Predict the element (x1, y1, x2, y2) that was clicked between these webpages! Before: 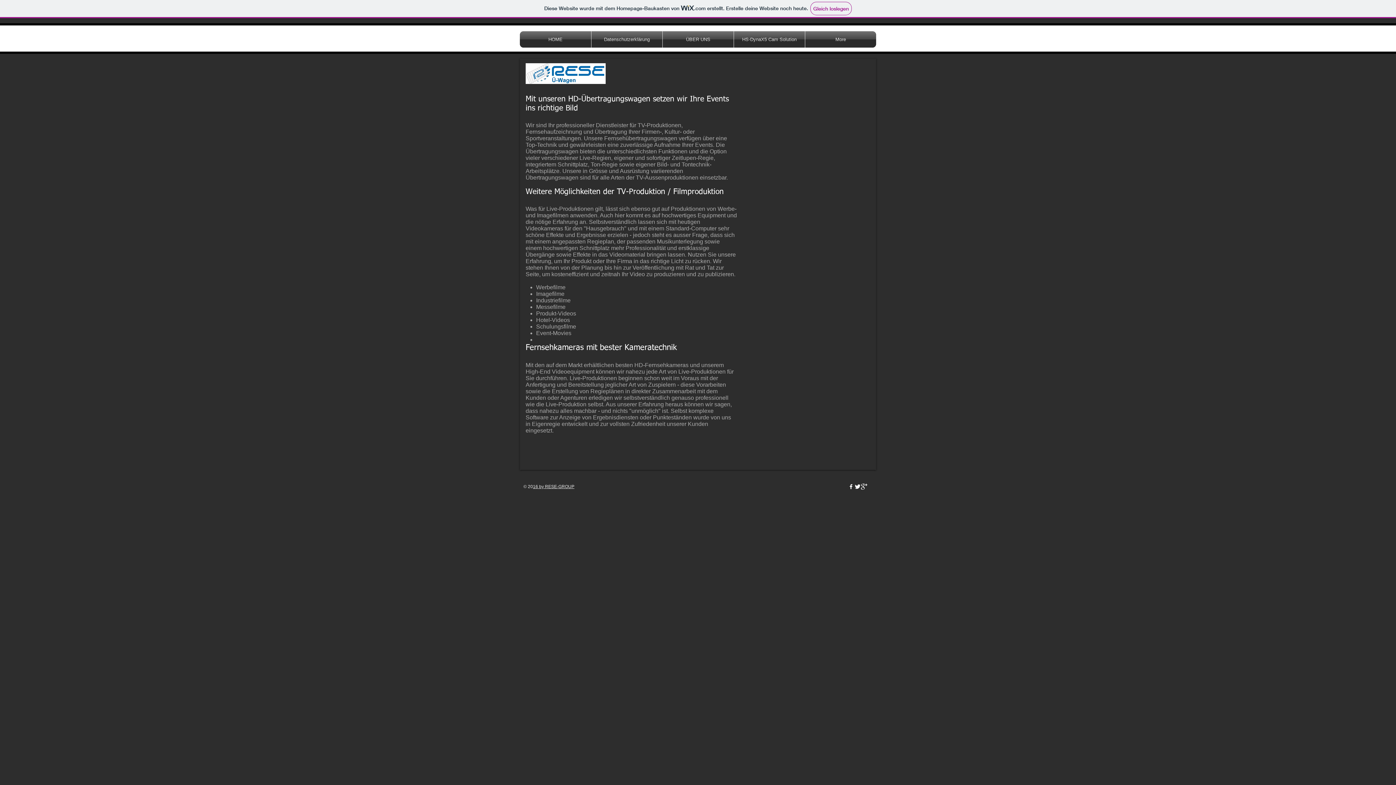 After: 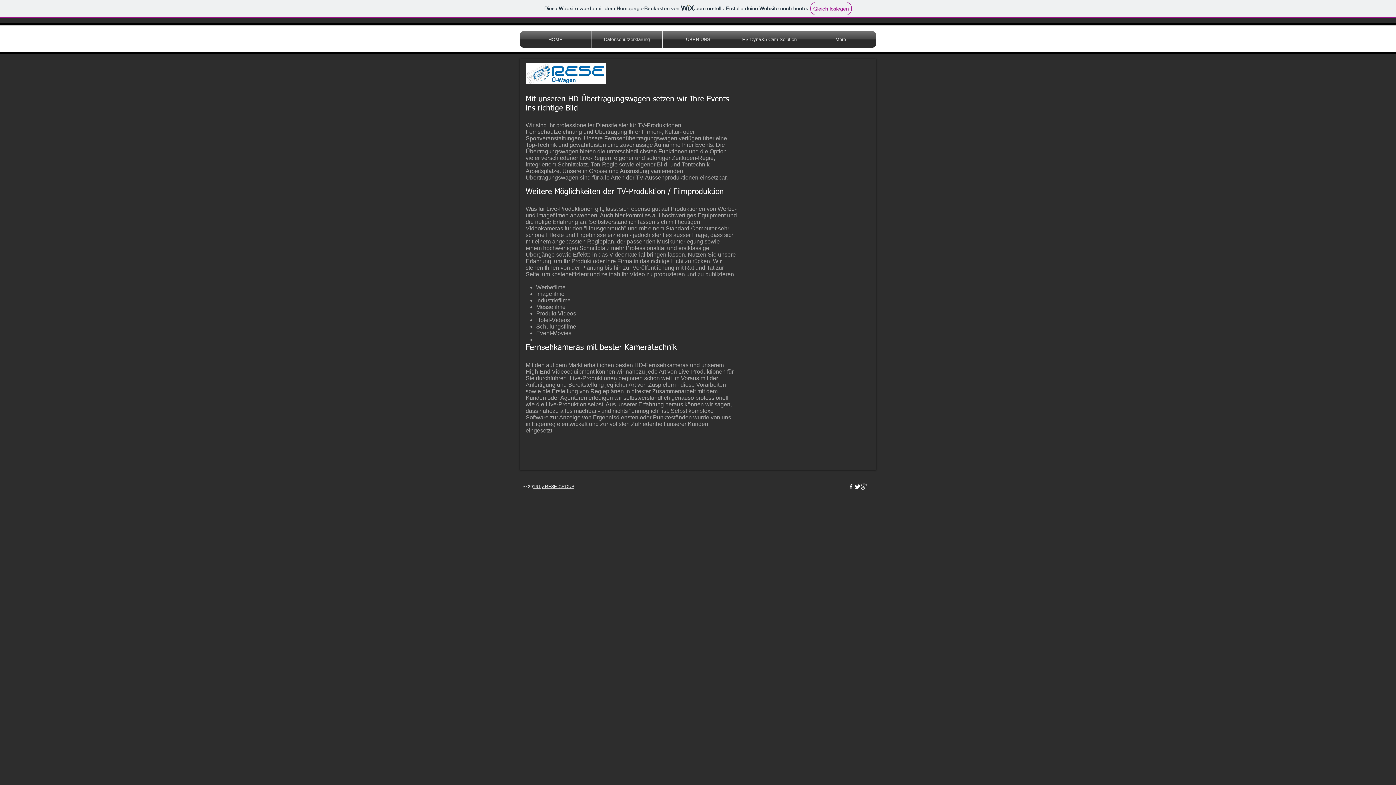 Action: label: Twitter Clean bbox: (854, 483, 861, 490)